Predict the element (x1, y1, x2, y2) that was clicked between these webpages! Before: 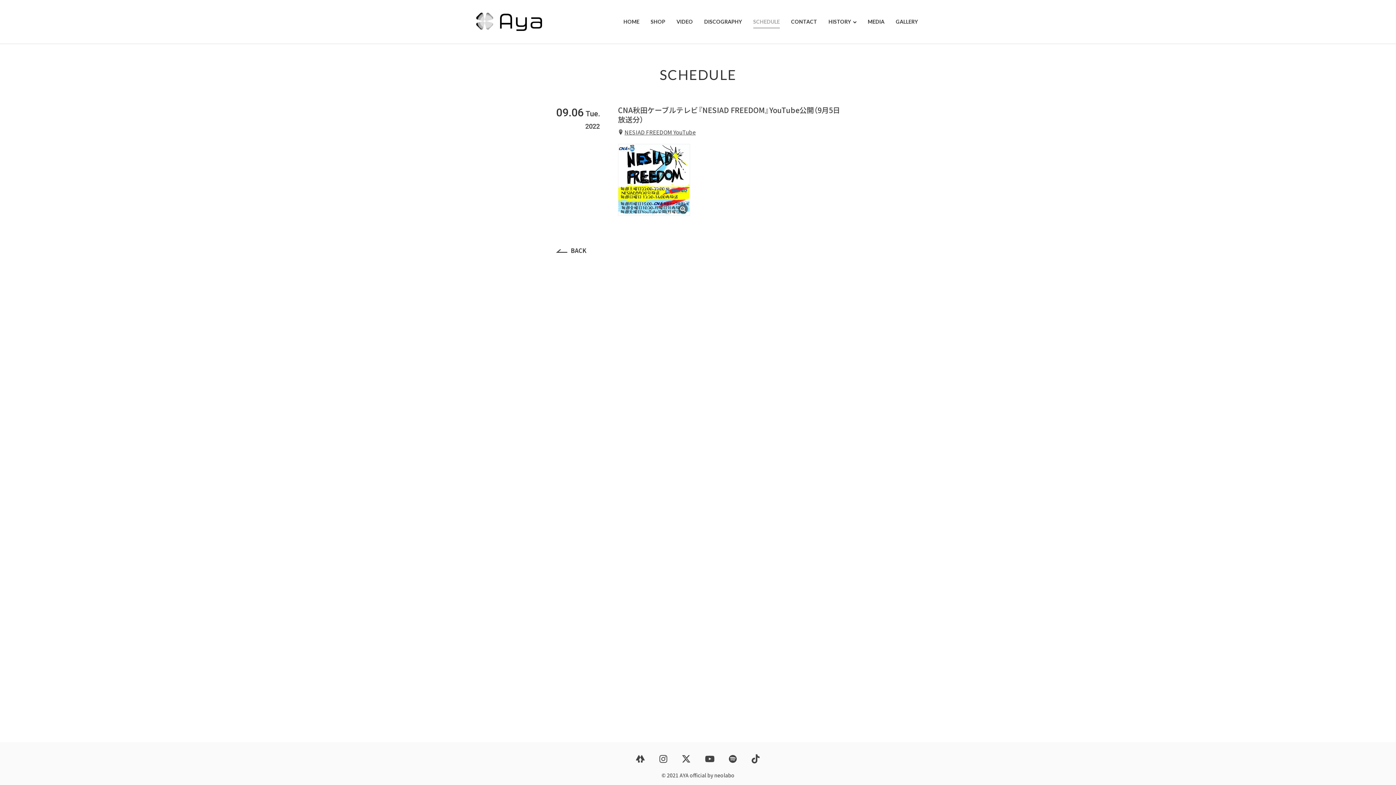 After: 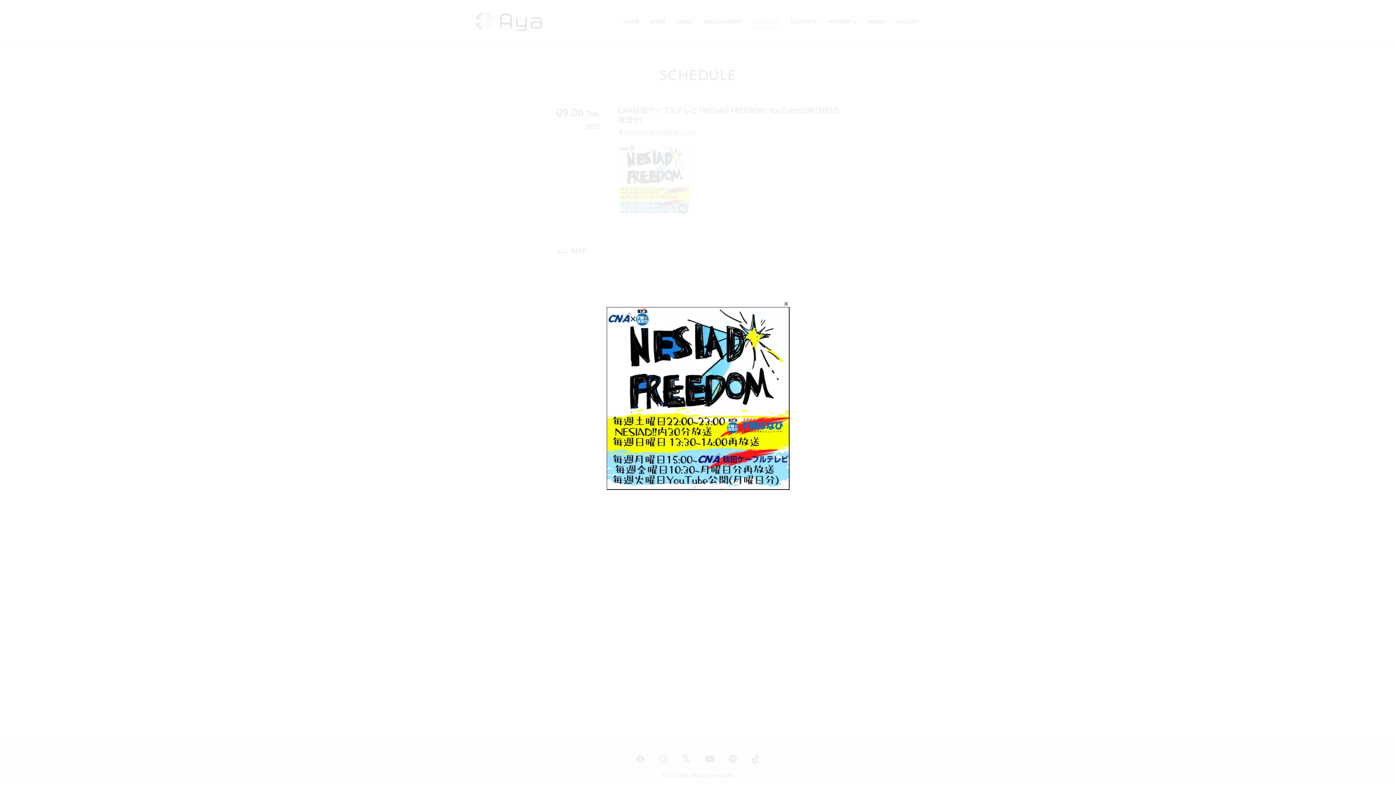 Action: bbox: (618, 207, 689, 214)